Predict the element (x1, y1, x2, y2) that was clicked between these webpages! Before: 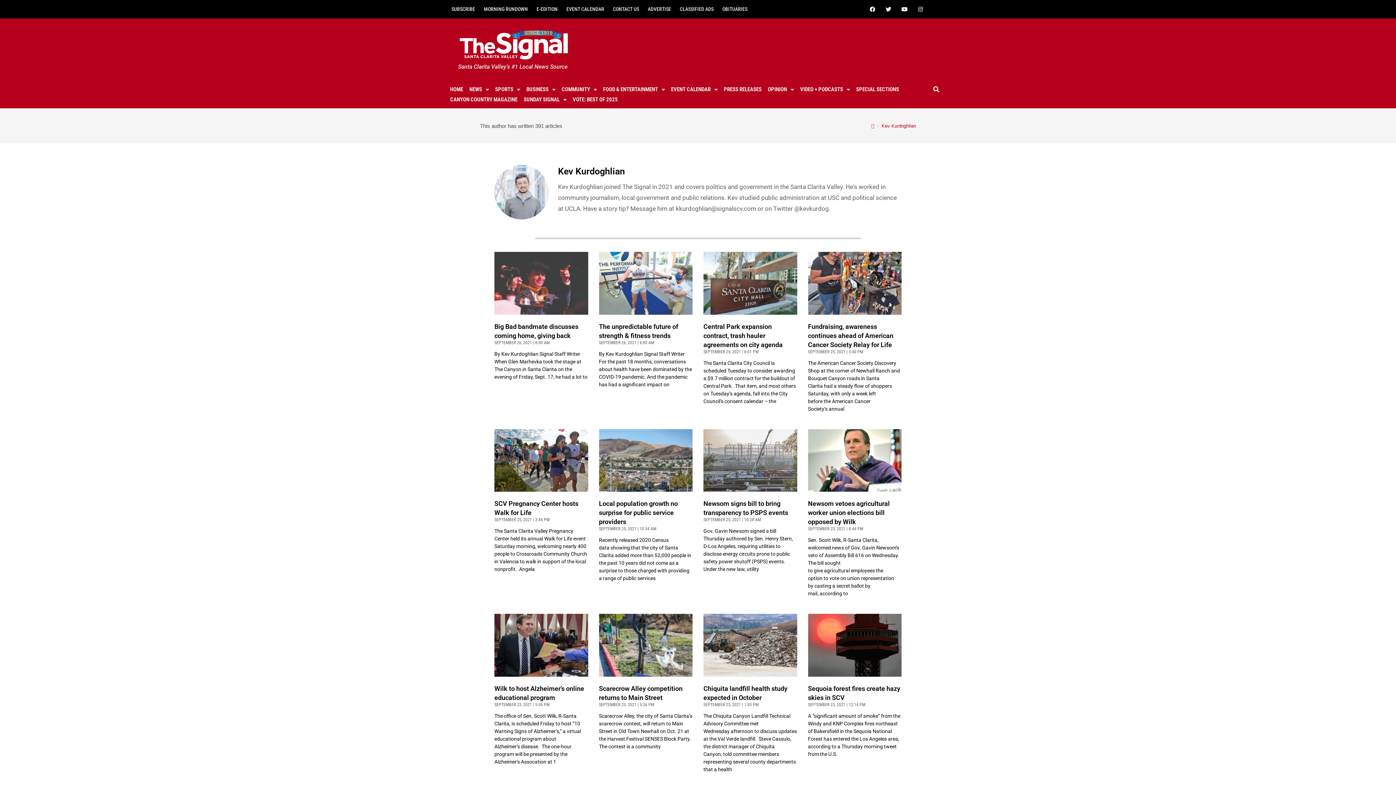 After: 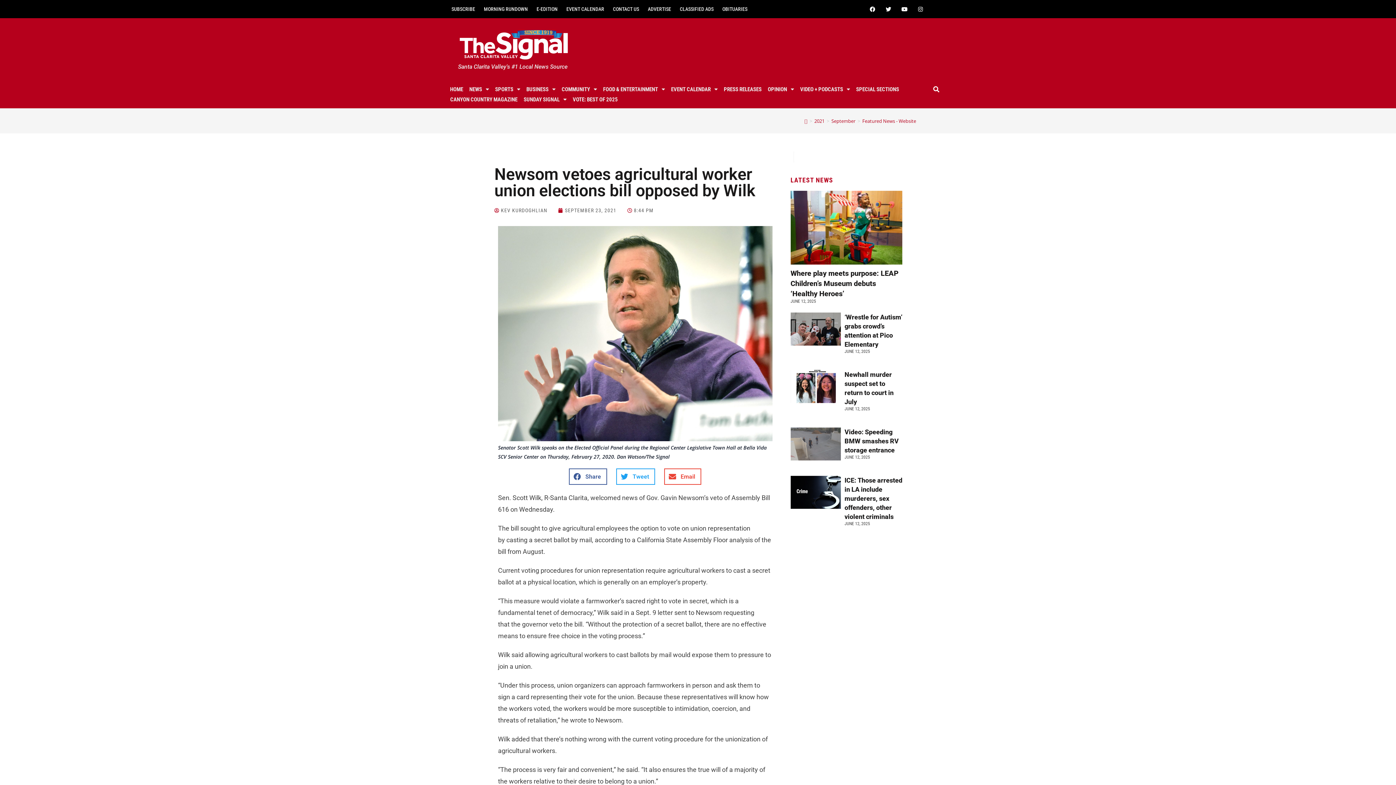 Action: bbox: (808, 523, 901, 679)